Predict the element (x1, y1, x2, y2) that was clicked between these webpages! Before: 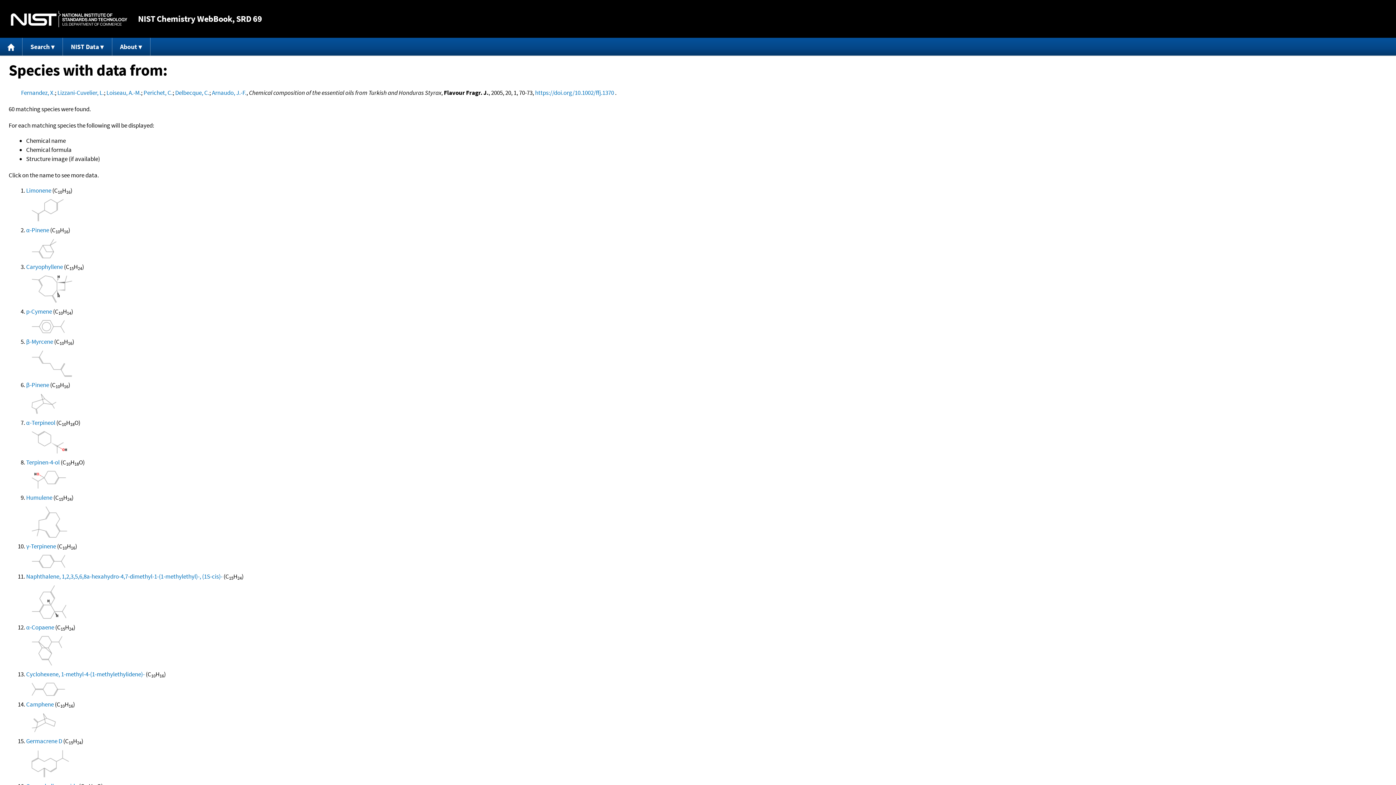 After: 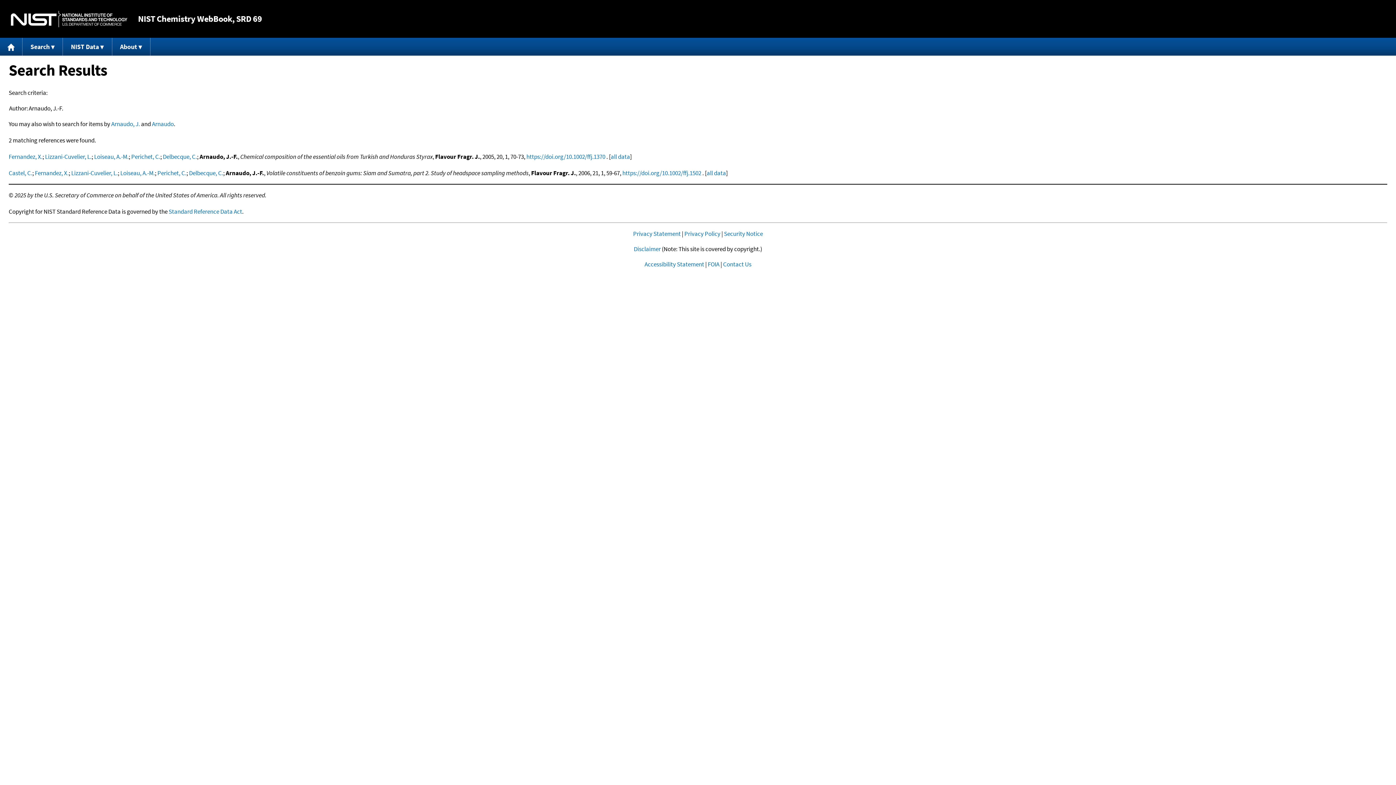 Action: label: Arnaudo, J.-F. bbox: (211, 88, 246, 96)